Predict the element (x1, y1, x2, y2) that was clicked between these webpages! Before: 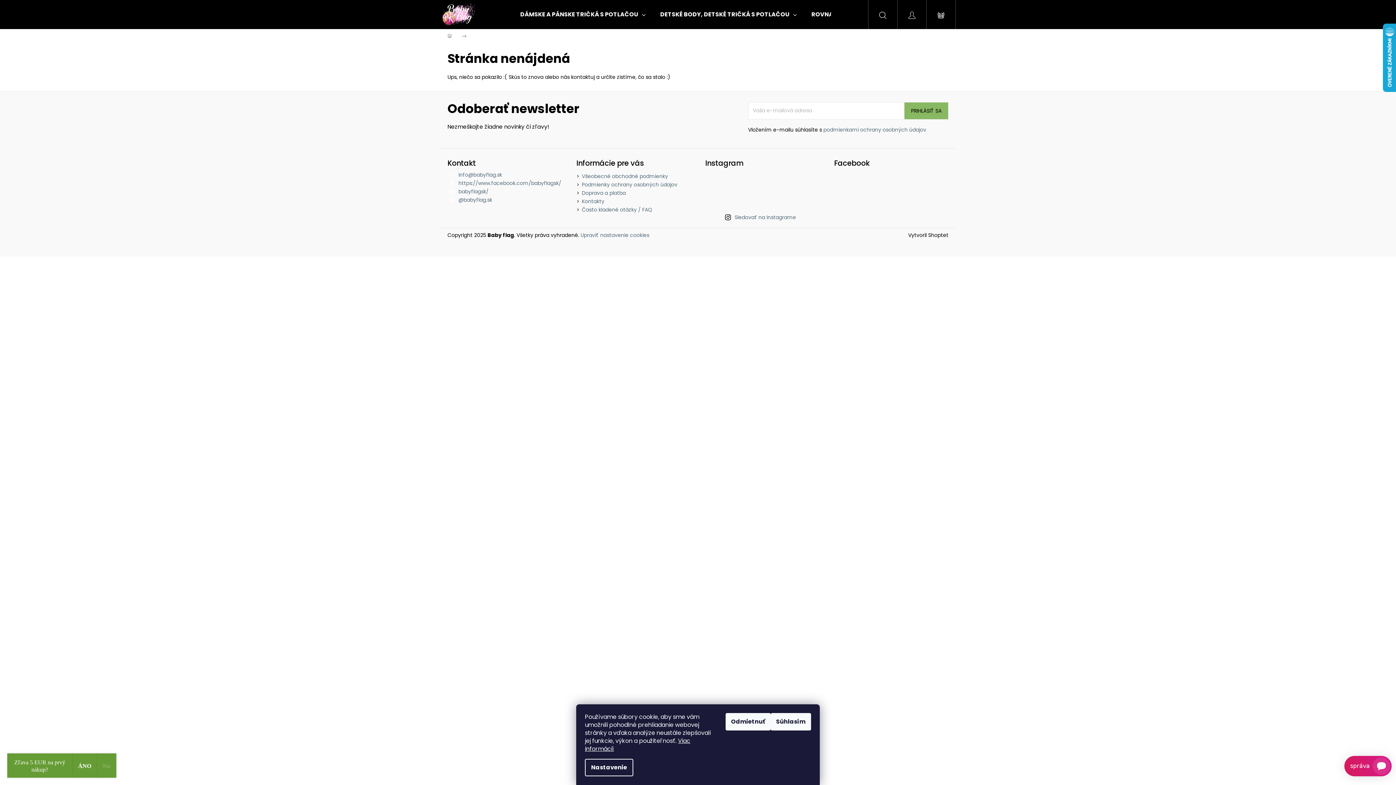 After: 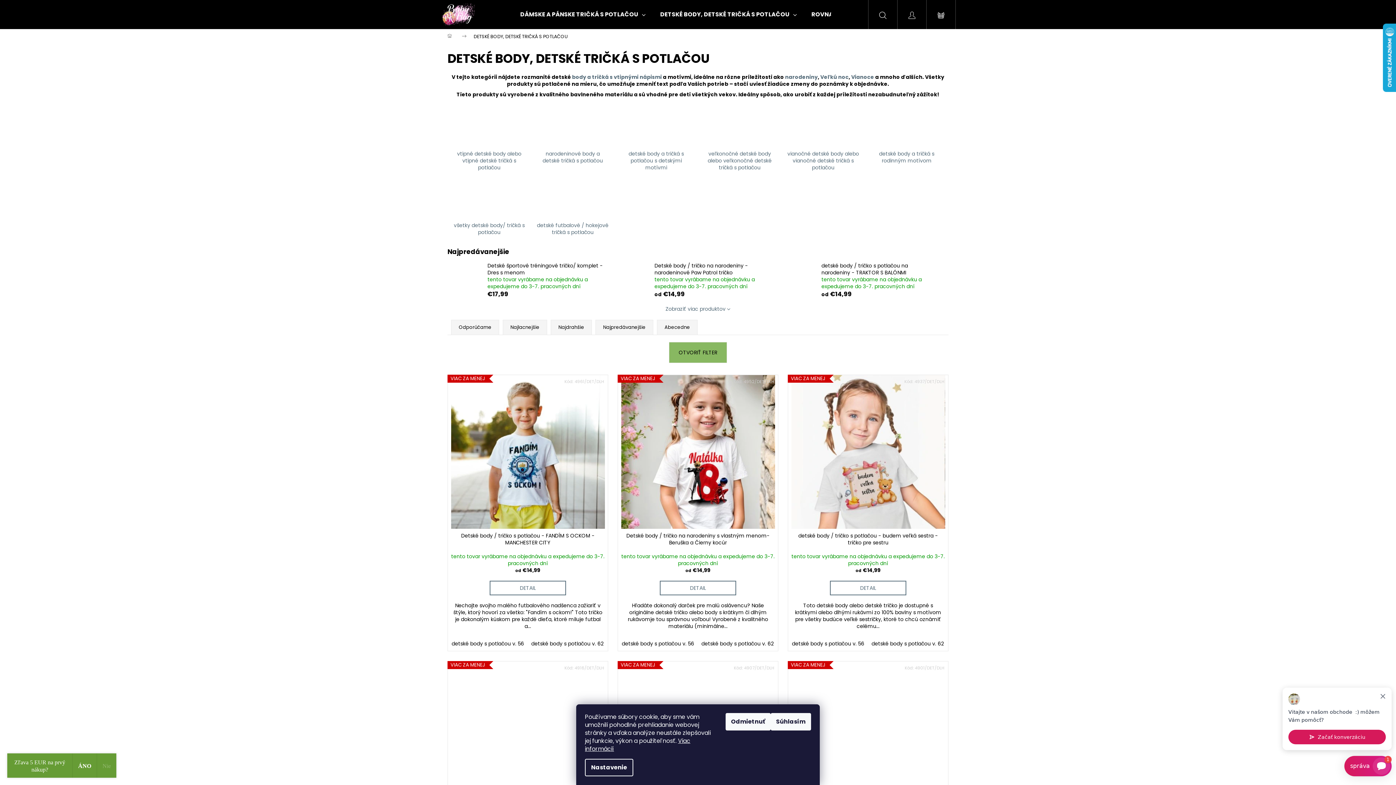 Action: label: DETSKÉ BODY, DETSKÉ TRIČKÁ S POTLAČOU bbox: (653, 0, 804, 29)